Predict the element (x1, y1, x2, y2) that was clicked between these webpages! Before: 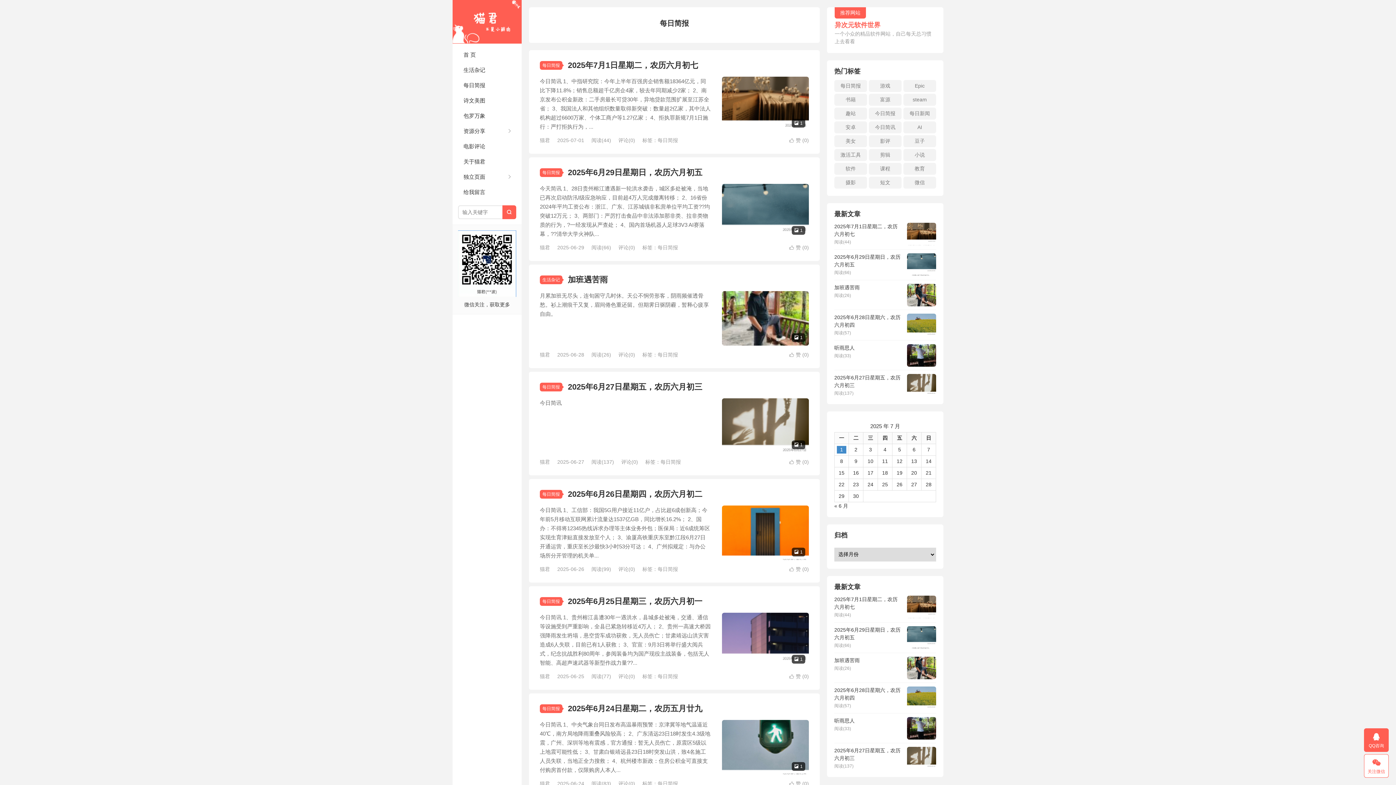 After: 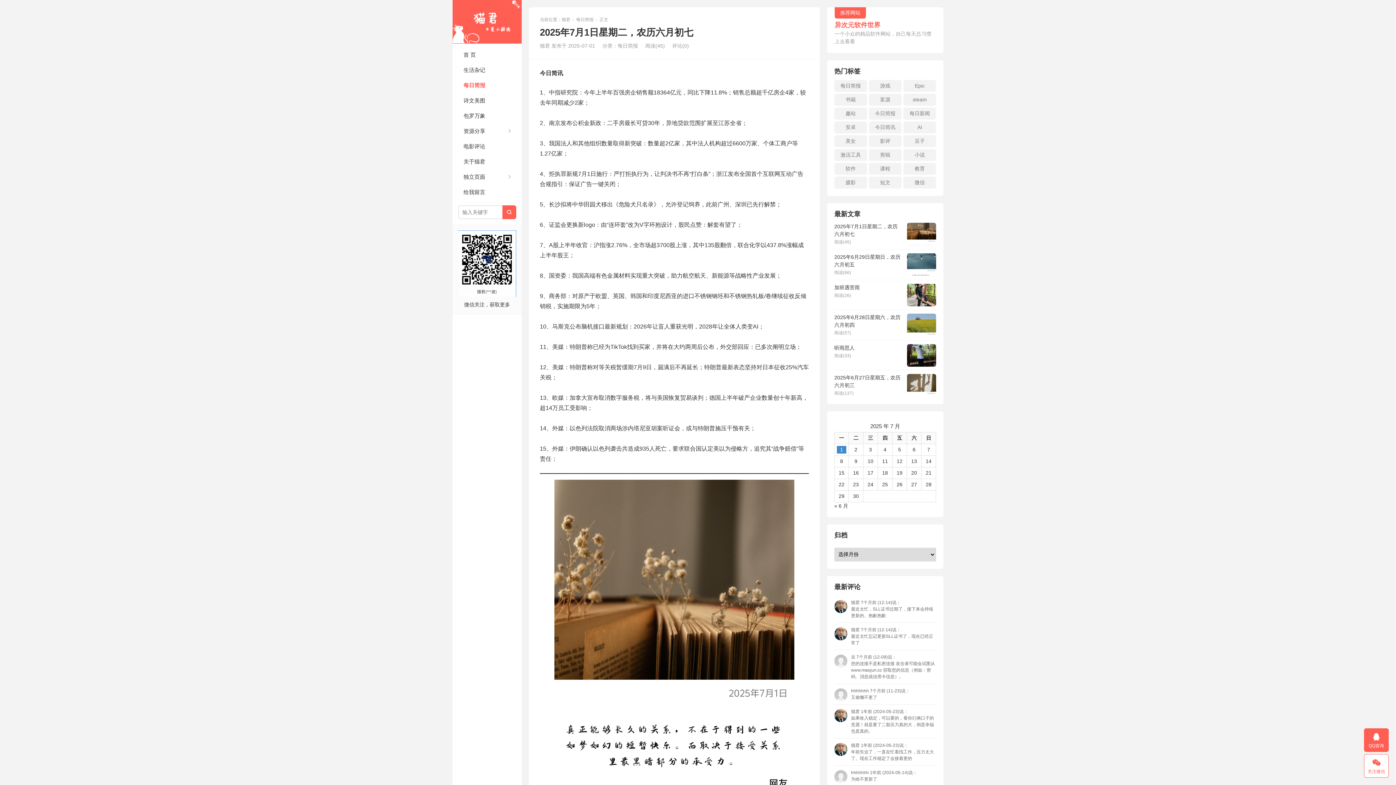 Action: label: 2025年7月1日星期二，农历六月初七
阅读(44) bbox: (834, 592, 936, 622)